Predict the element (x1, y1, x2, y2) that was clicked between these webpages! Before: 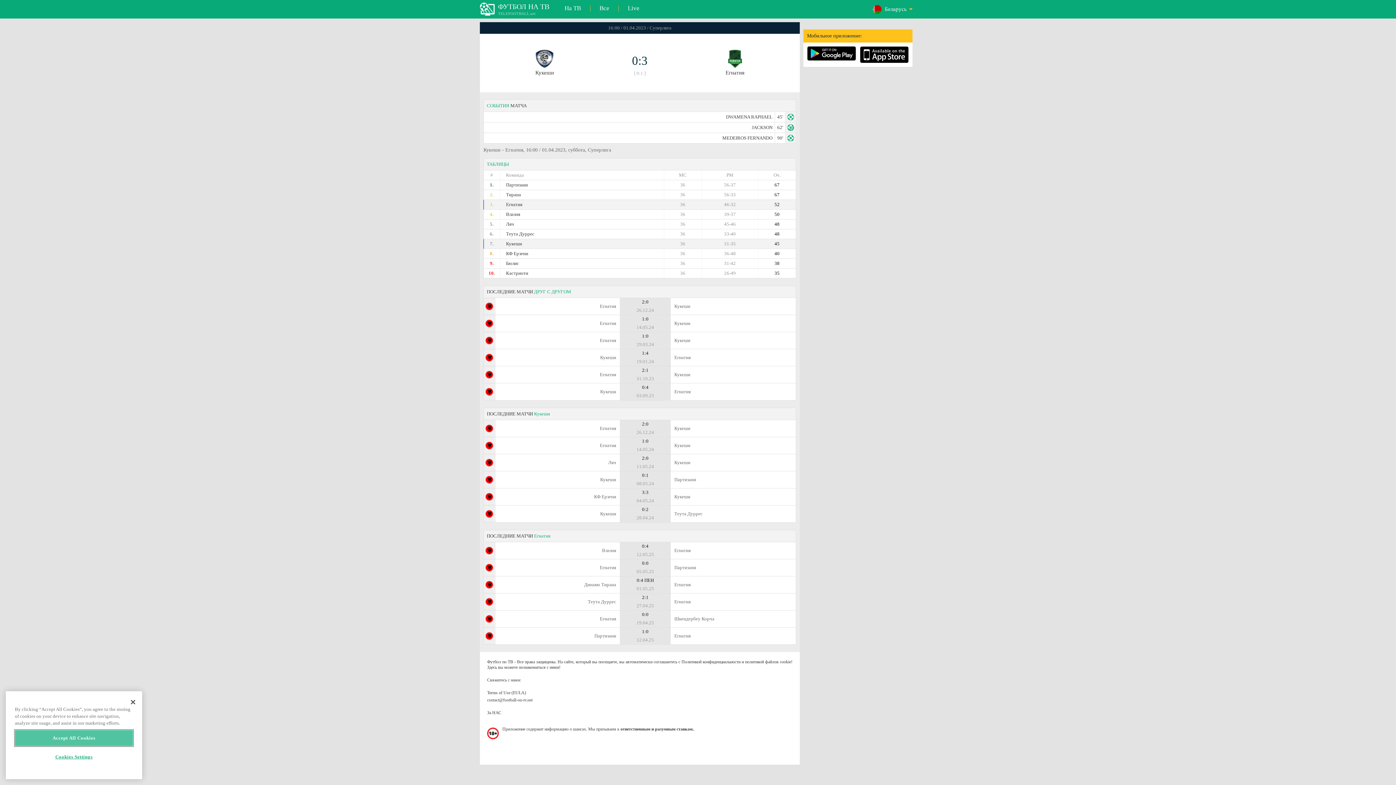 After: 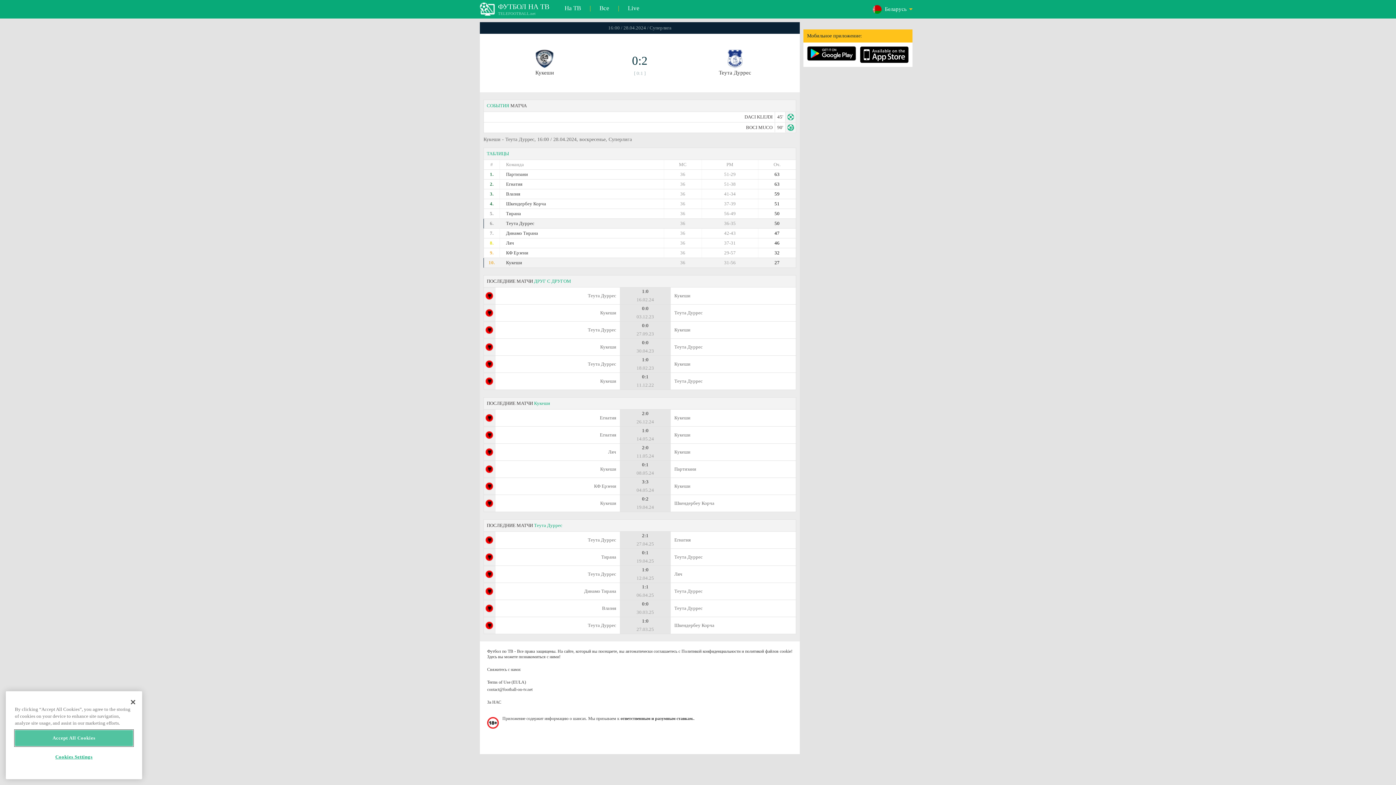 Action: bbox: (483, 505, 796, 542) label: Кукеши
	0:2
28.04.24
	
Теута Дуррес
ПОСЛЕДНИЕ МАТЧИ Егнатия